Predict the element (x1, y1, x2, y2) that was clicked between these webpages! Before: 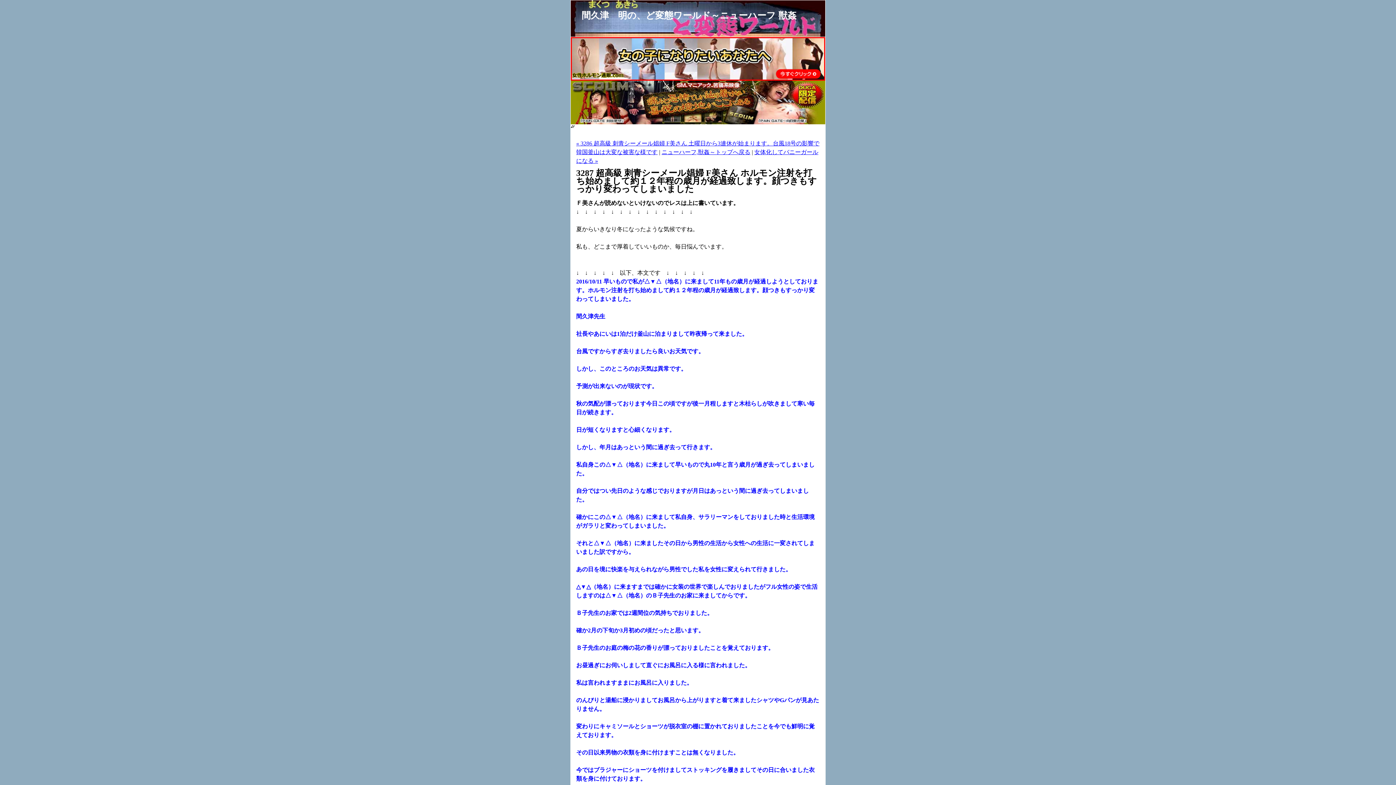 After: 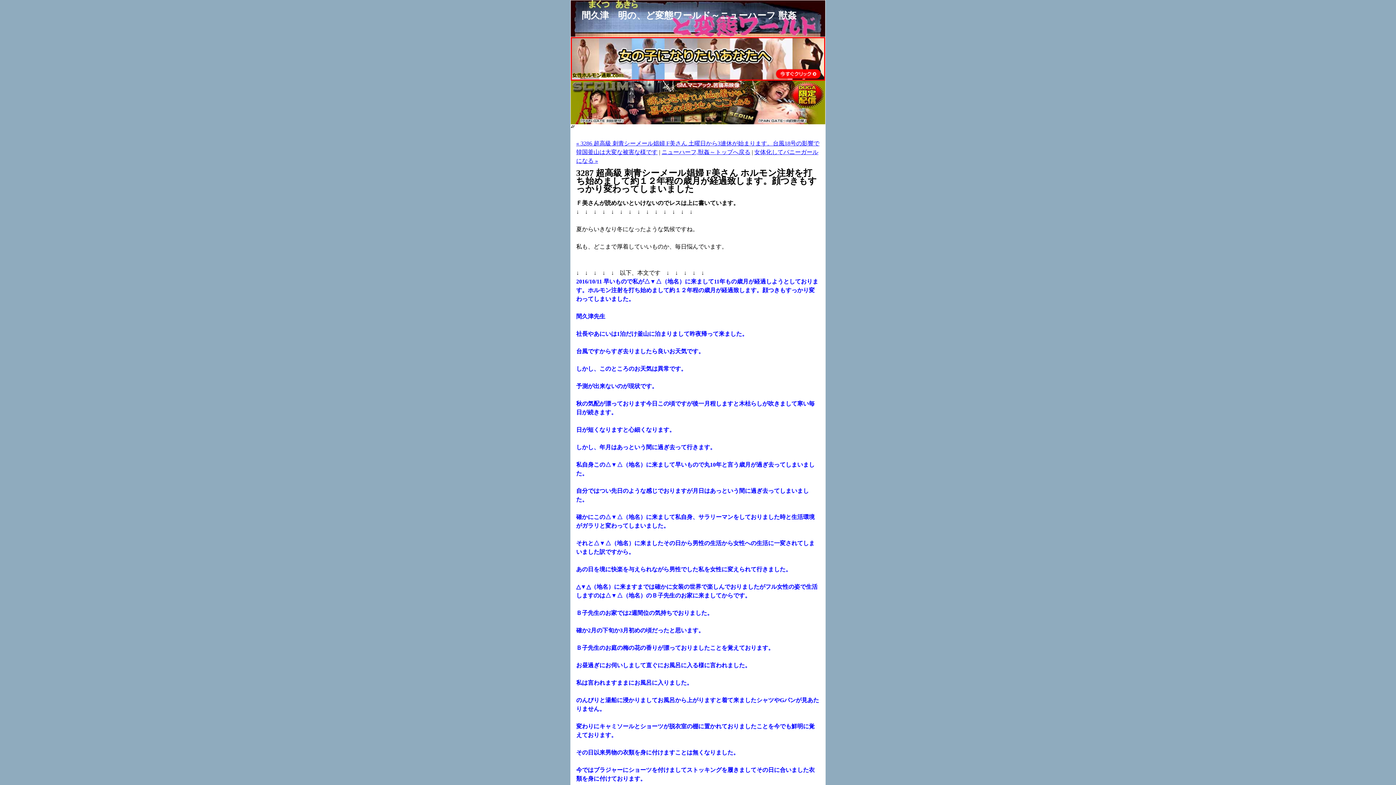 Action: bbox: (570, 119, 825, 125)